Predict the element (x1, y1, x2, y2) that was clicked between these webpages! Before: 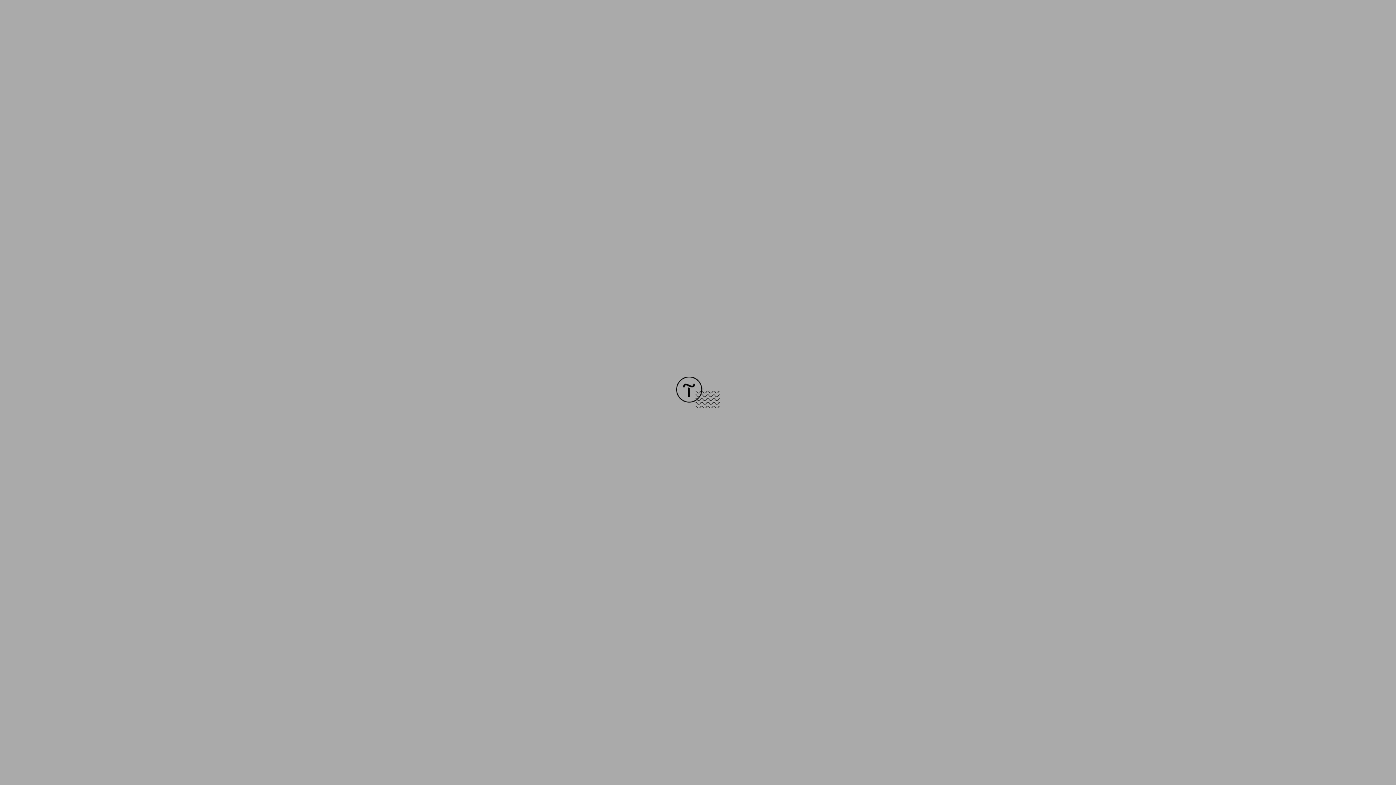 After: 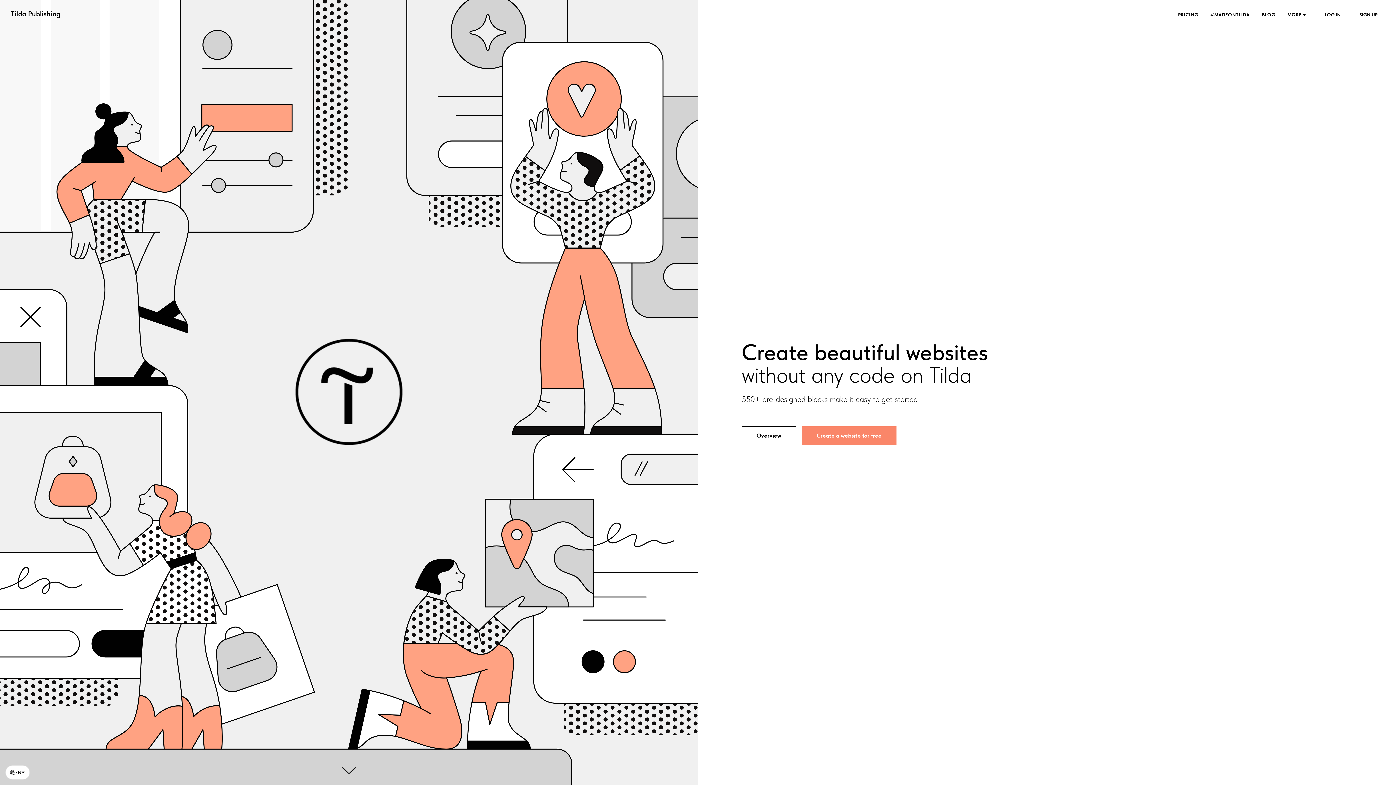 Action: bbox: (676, 403, 720, 409)